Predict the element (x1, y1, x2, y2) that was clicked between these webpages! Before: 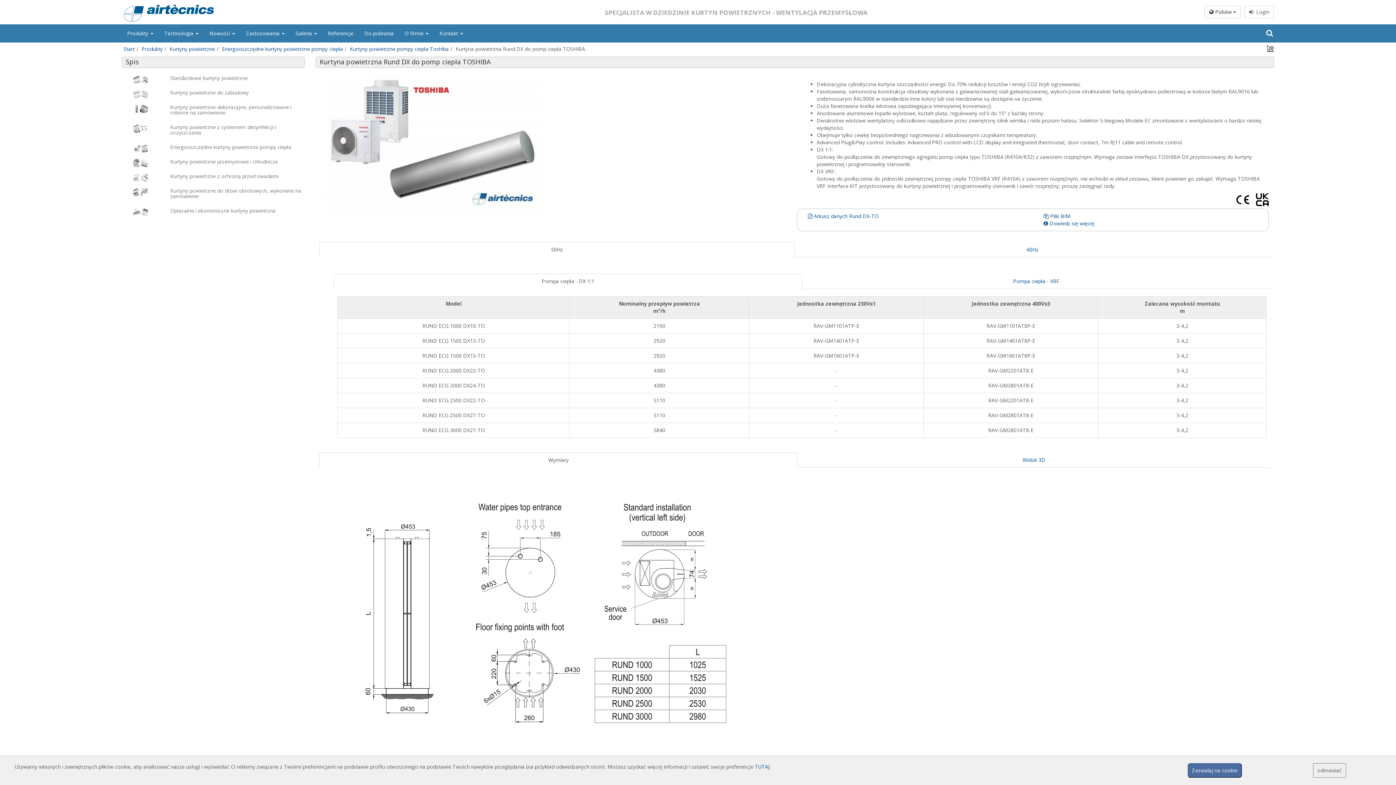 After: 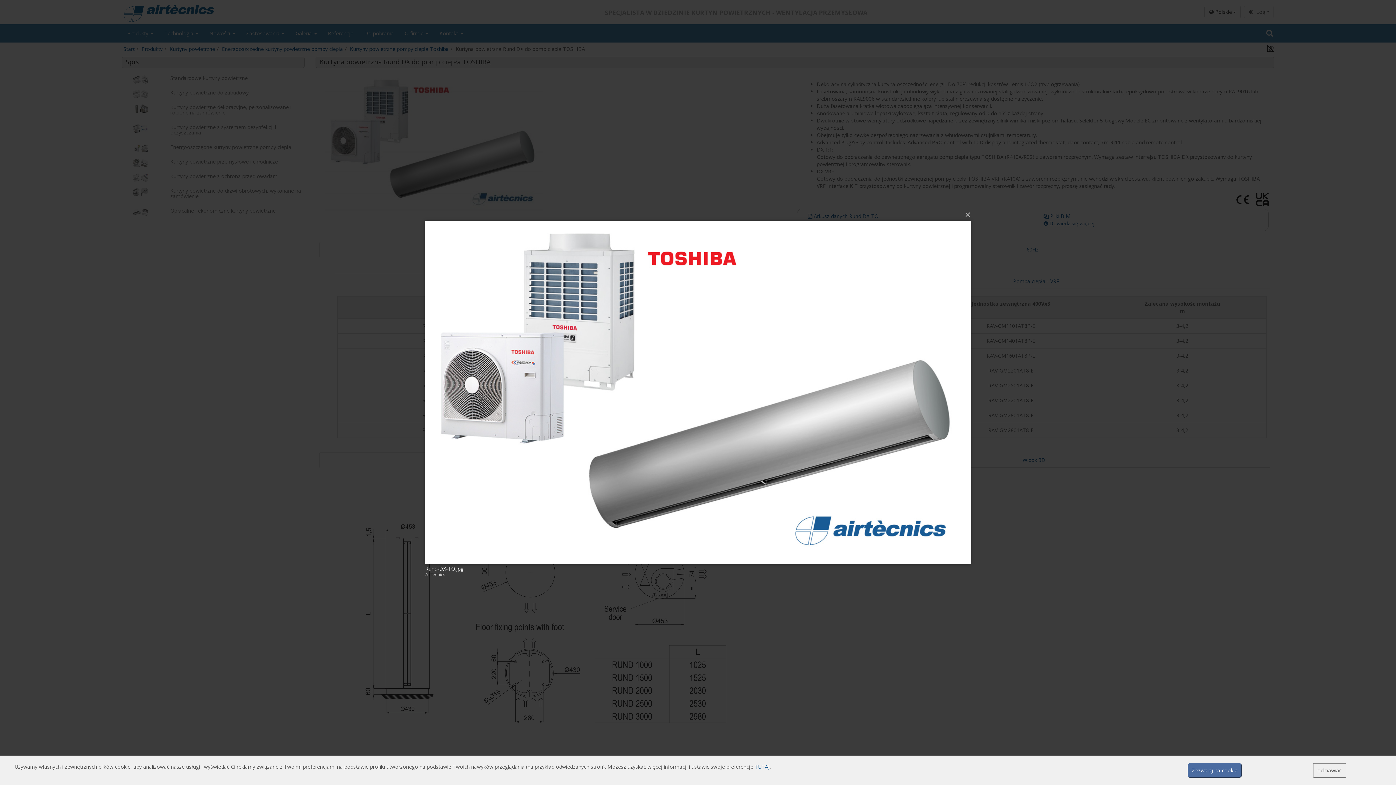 Action: bbox: (324, 75, 789, 212)